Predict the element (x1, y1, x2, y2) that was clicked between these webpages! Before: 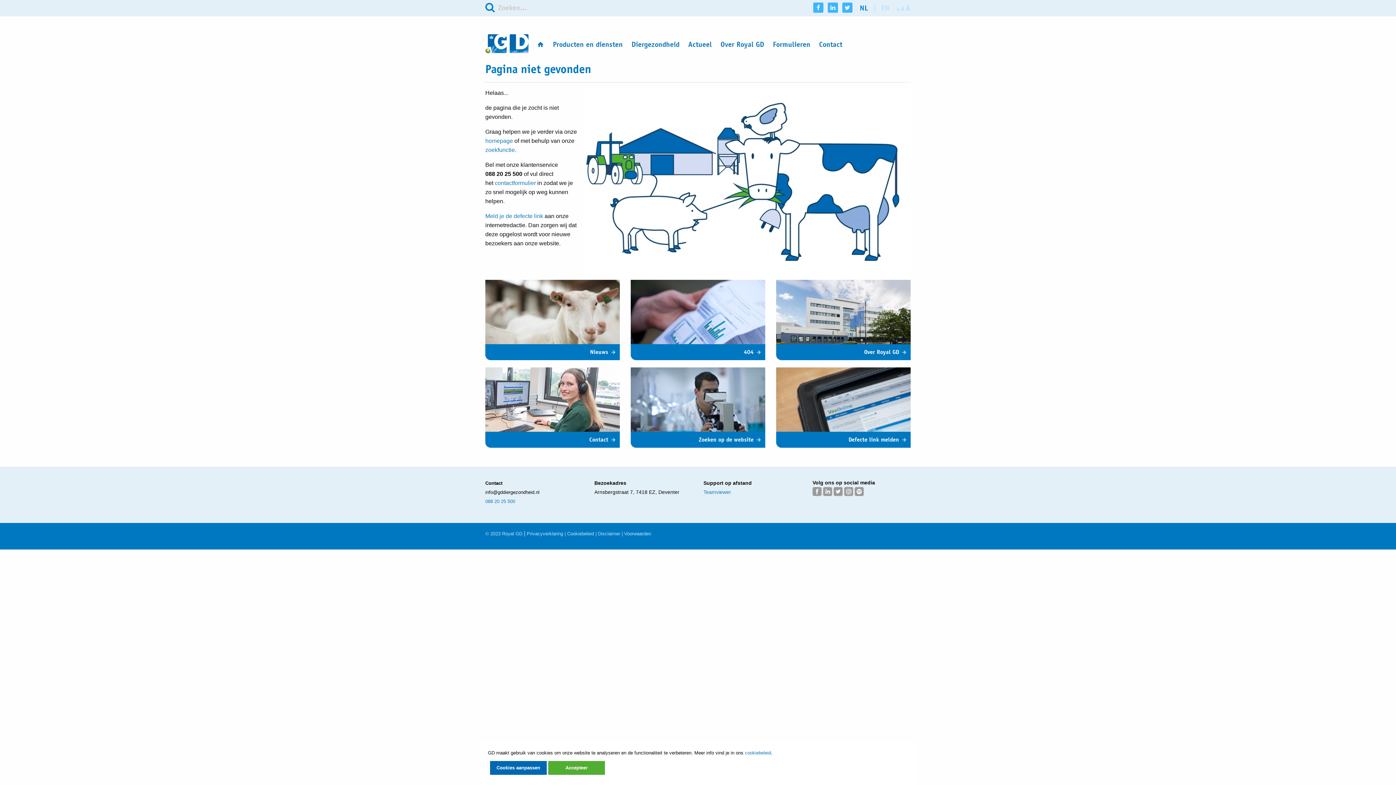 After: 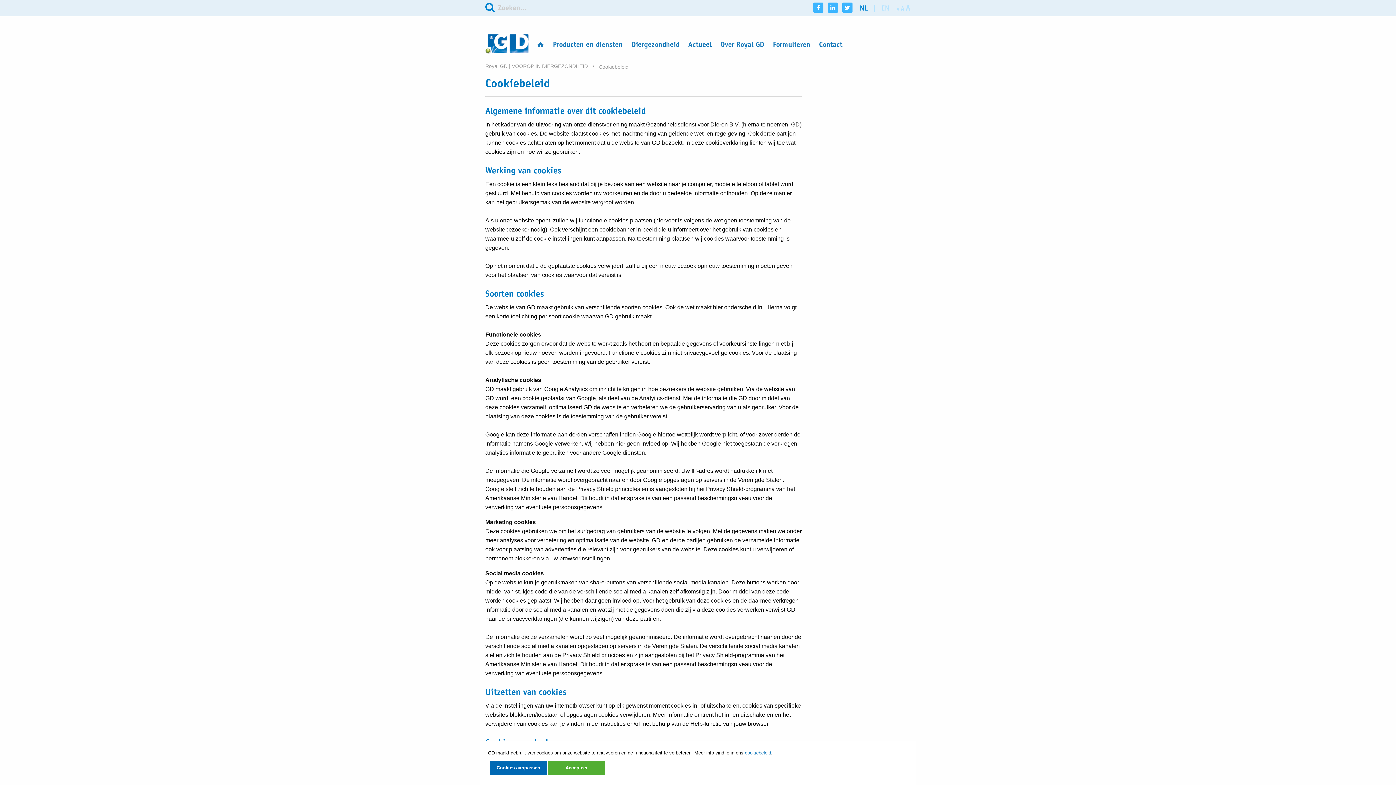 Action: label: cookiebeleid bbox: (745, 750, 771, 756)